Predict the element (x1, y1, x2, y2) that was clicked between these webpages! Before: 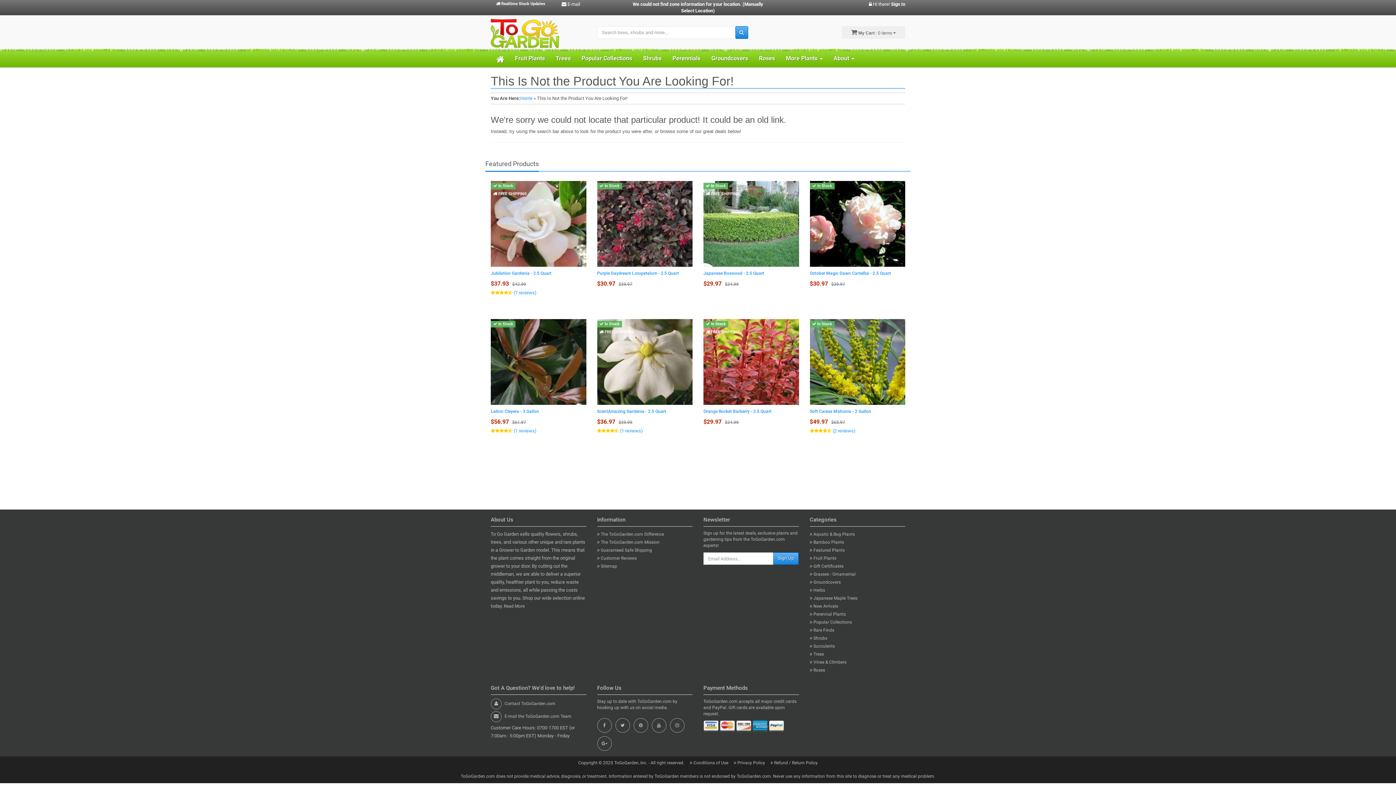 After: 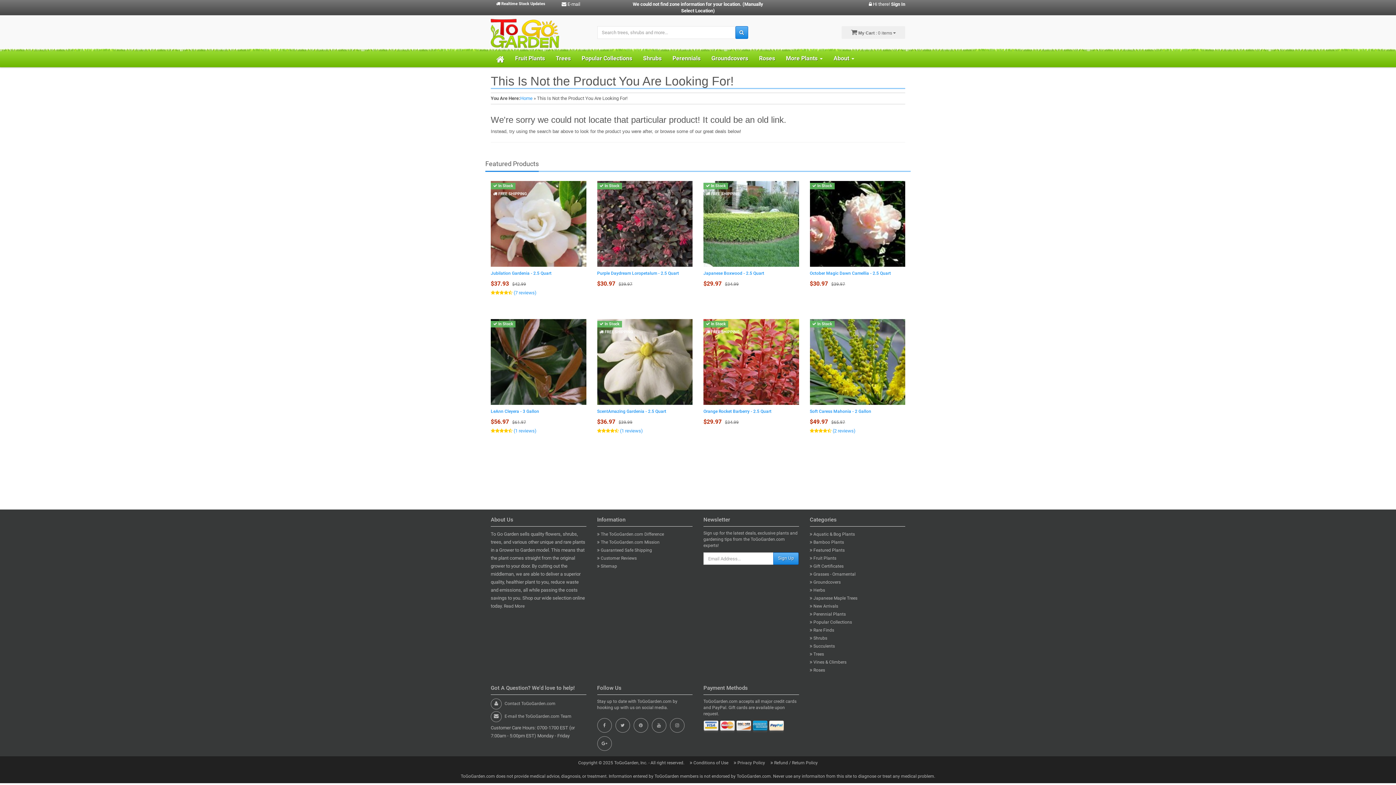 Action: bbox: (561, 1, 580, 6) label:  E-mail